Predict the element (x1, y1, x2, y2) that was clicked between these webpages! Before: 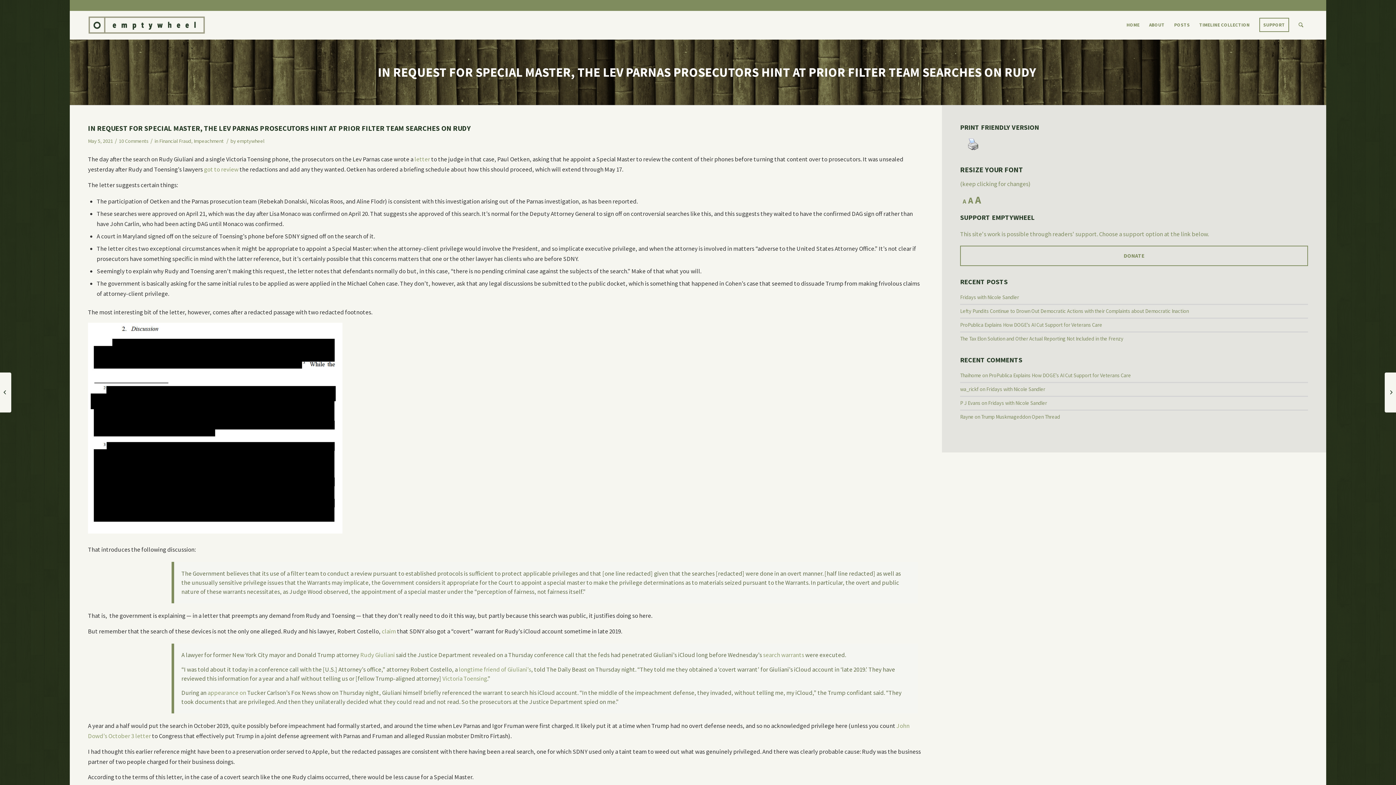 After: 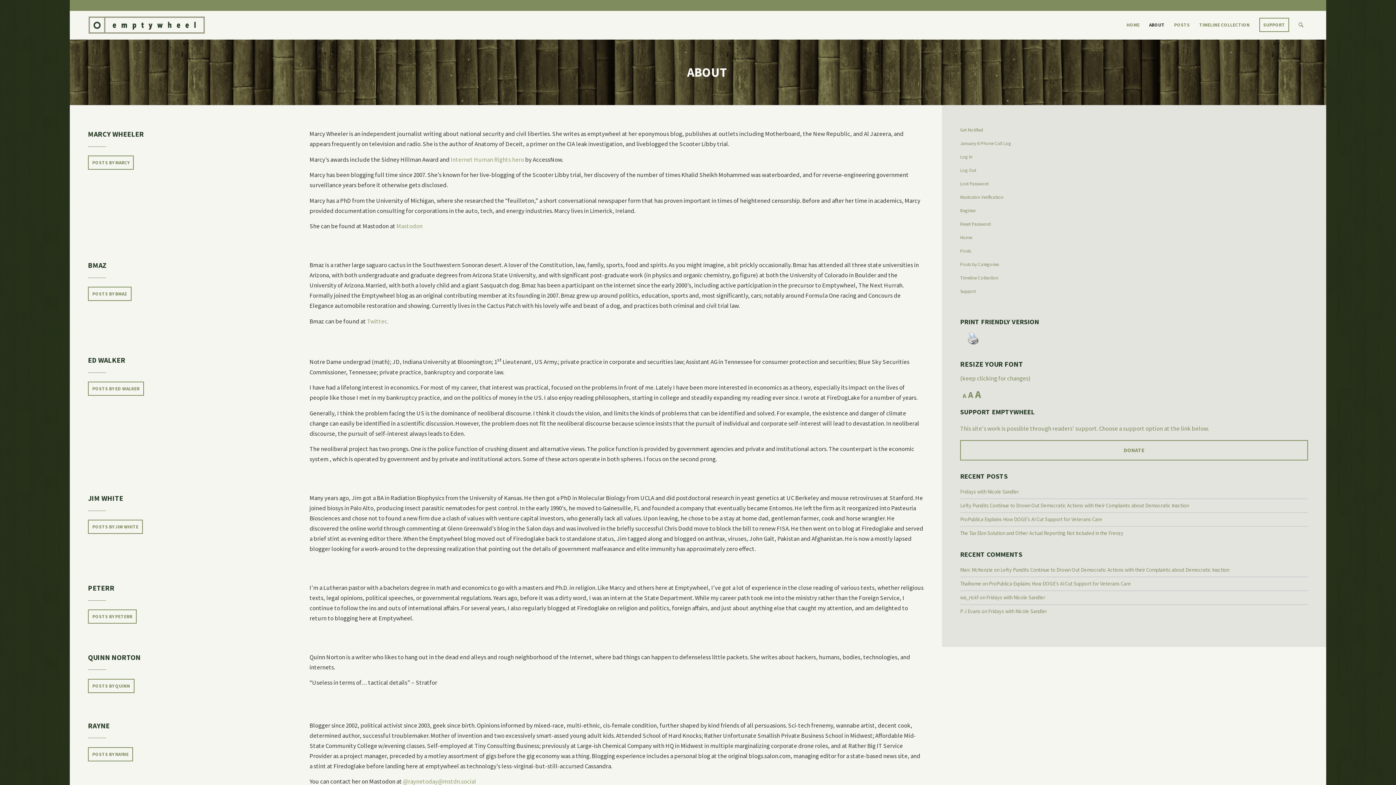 Action: label: ABOUT bbox: (1144, 10, 1169, 39)